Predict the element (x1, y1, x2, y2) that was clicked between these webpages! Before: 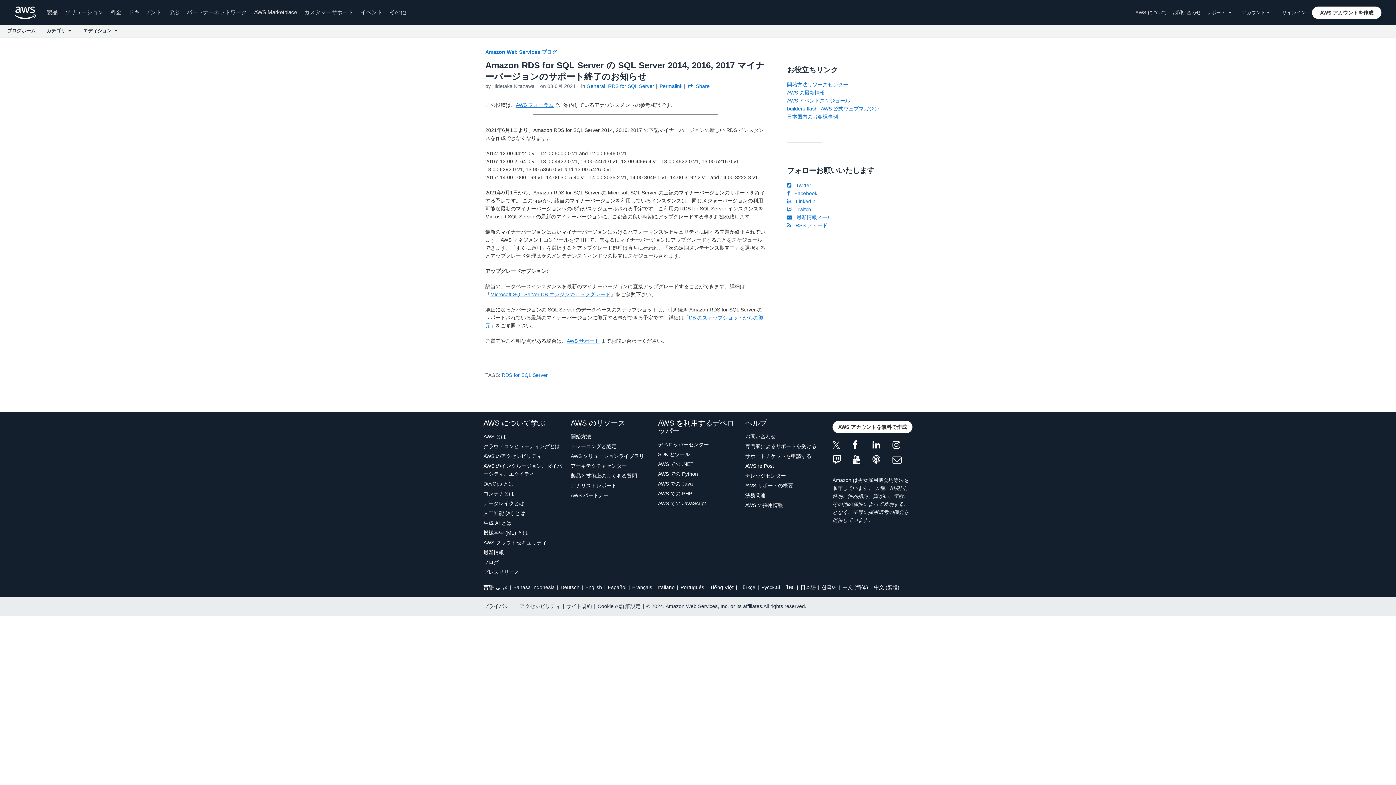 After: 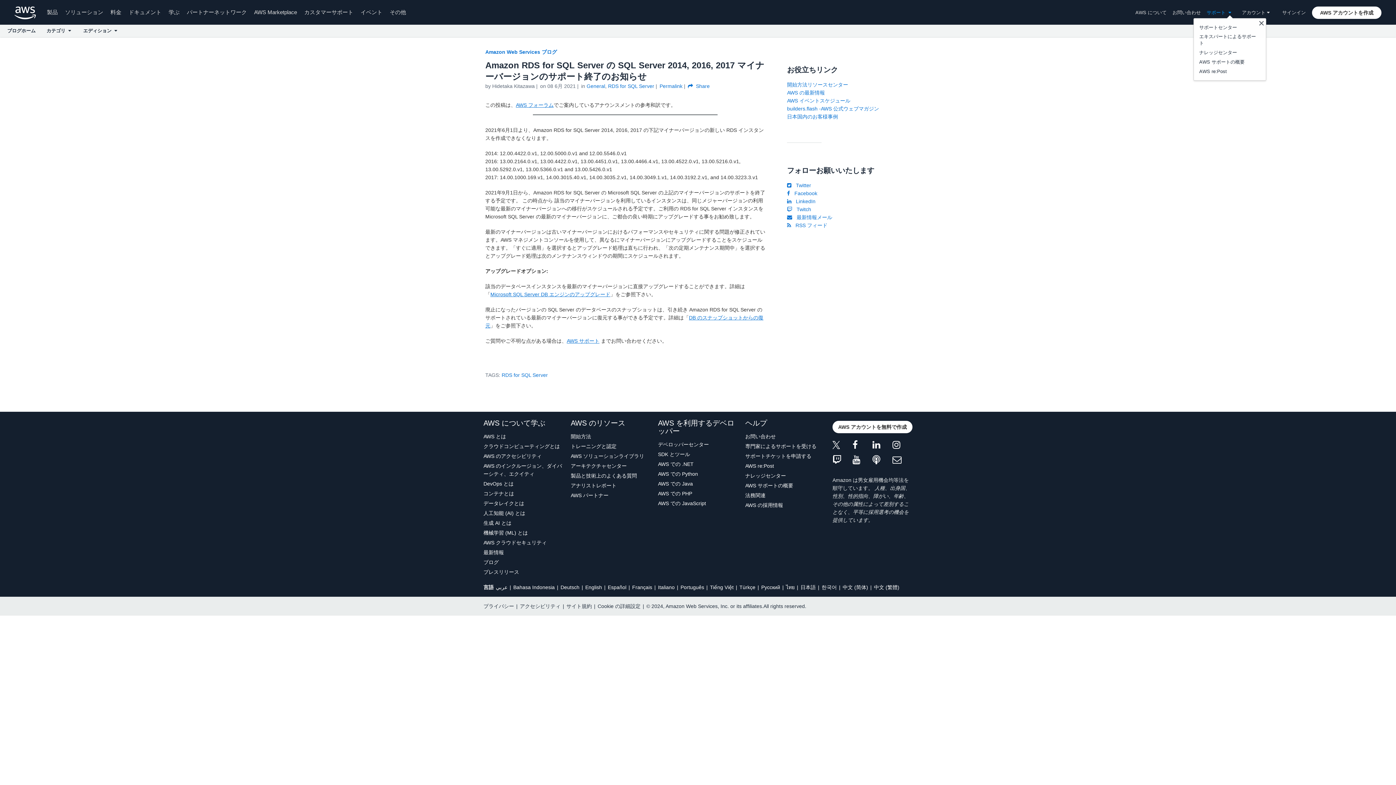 Action: bbox: (1204, 8, 1239, 16) label: Explore support options